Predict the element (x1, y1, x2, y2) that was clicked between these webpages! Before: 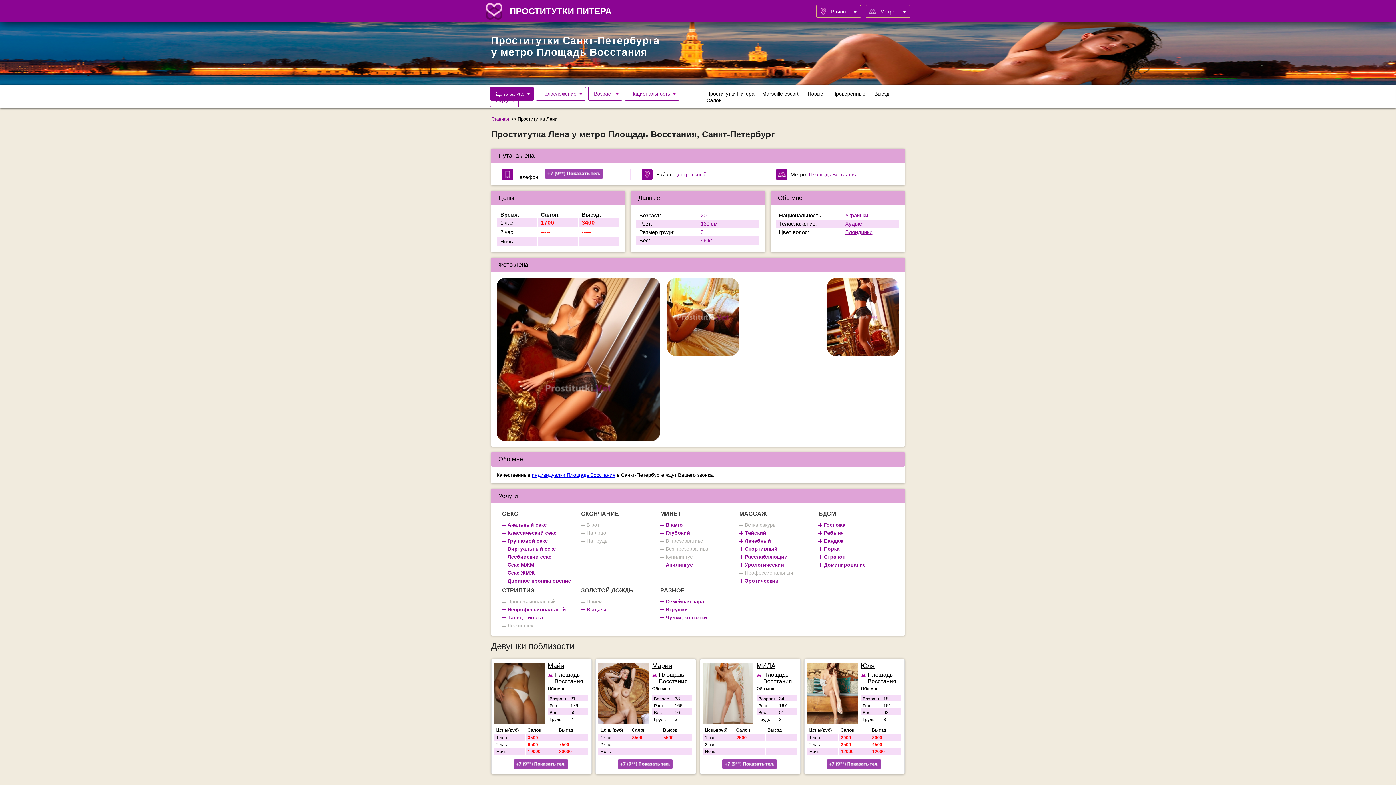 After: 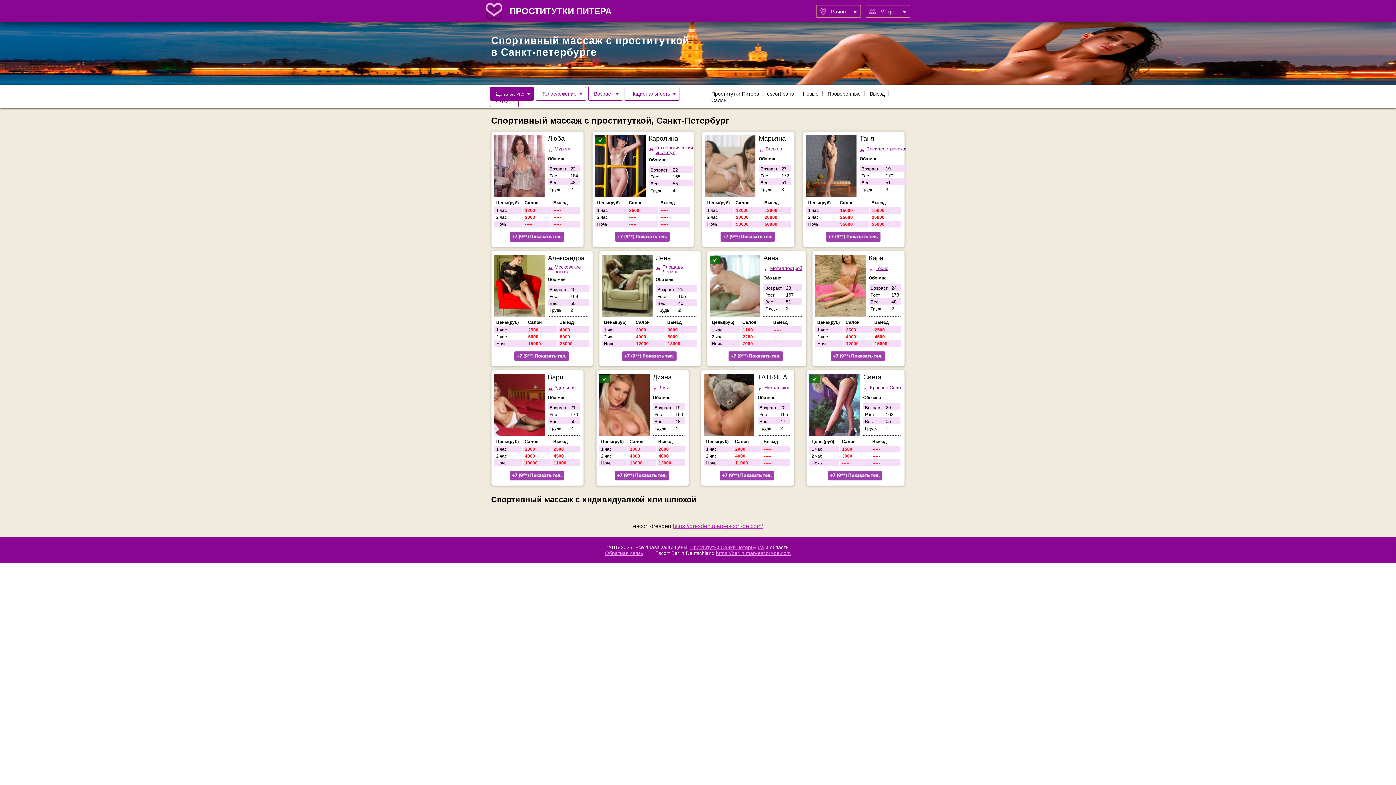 Action: label: Спортивный bbox: (745, 546, 777, 552)